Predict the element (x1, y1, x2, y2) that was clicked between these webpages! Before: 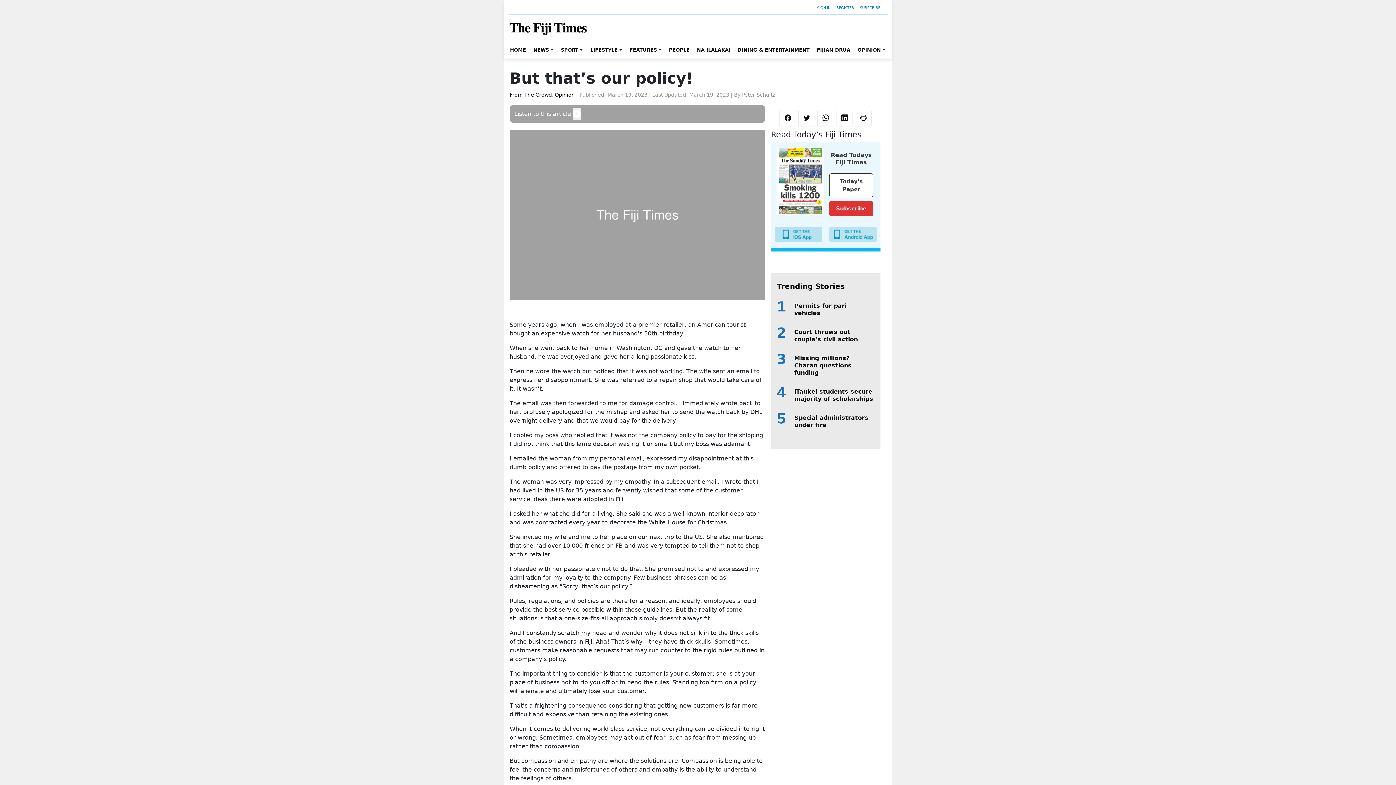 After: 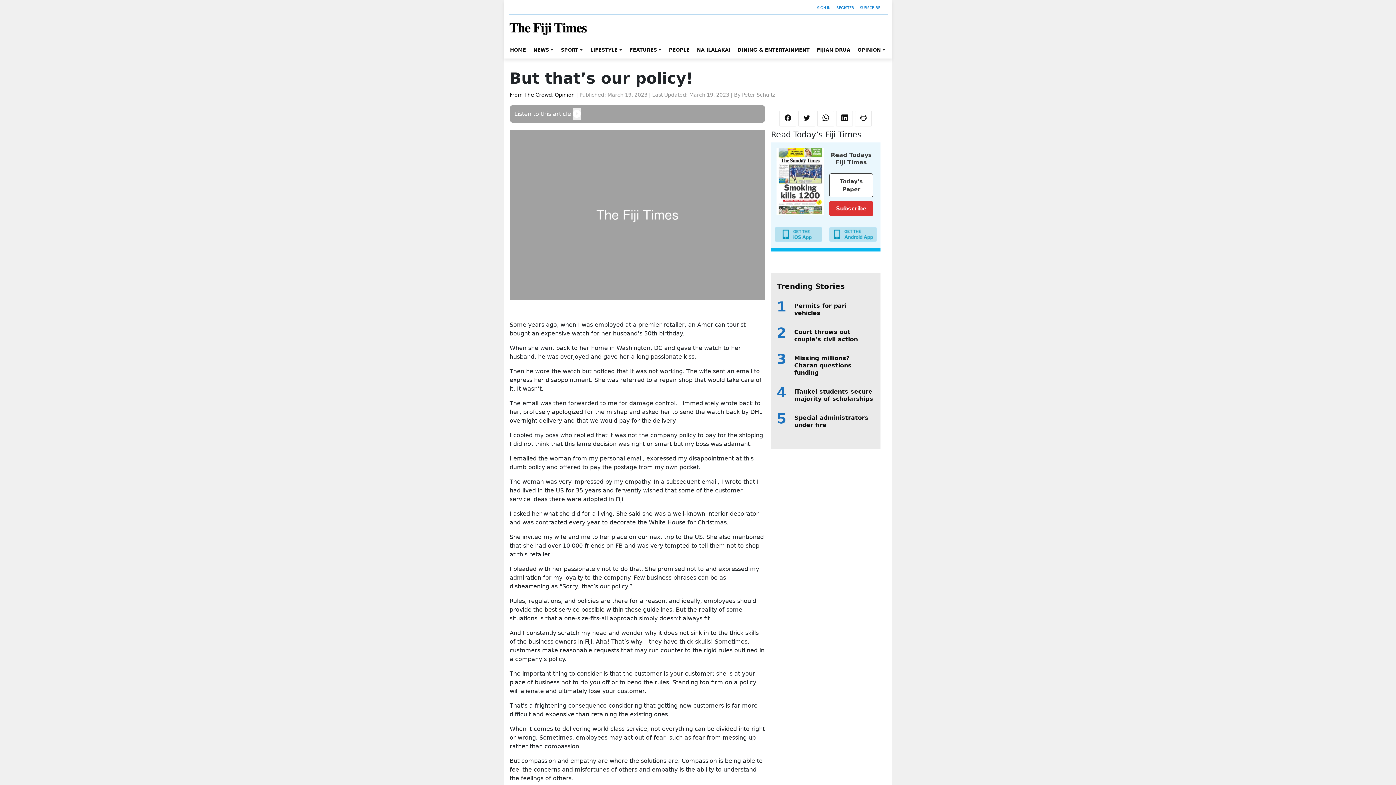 Action: bbox: (829, 227, 877, 241)